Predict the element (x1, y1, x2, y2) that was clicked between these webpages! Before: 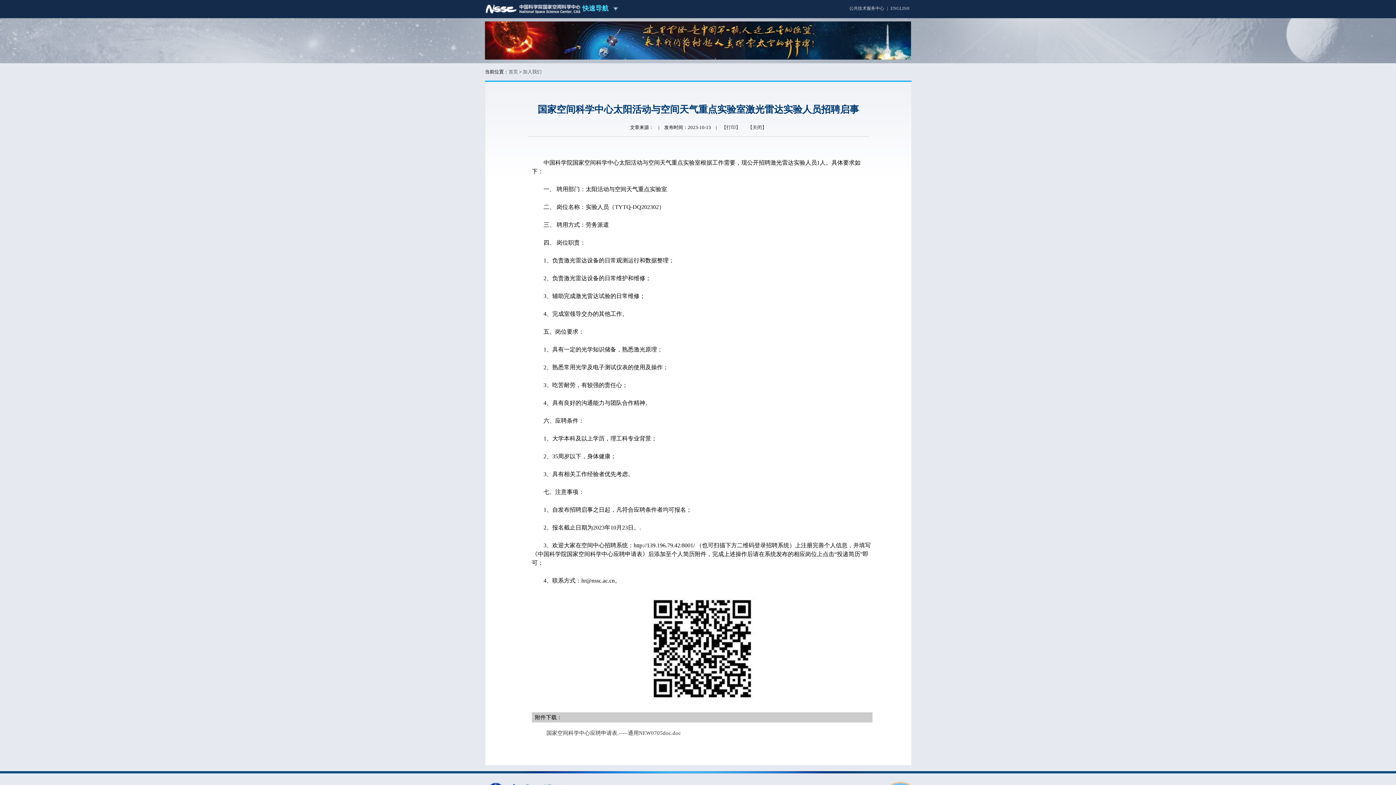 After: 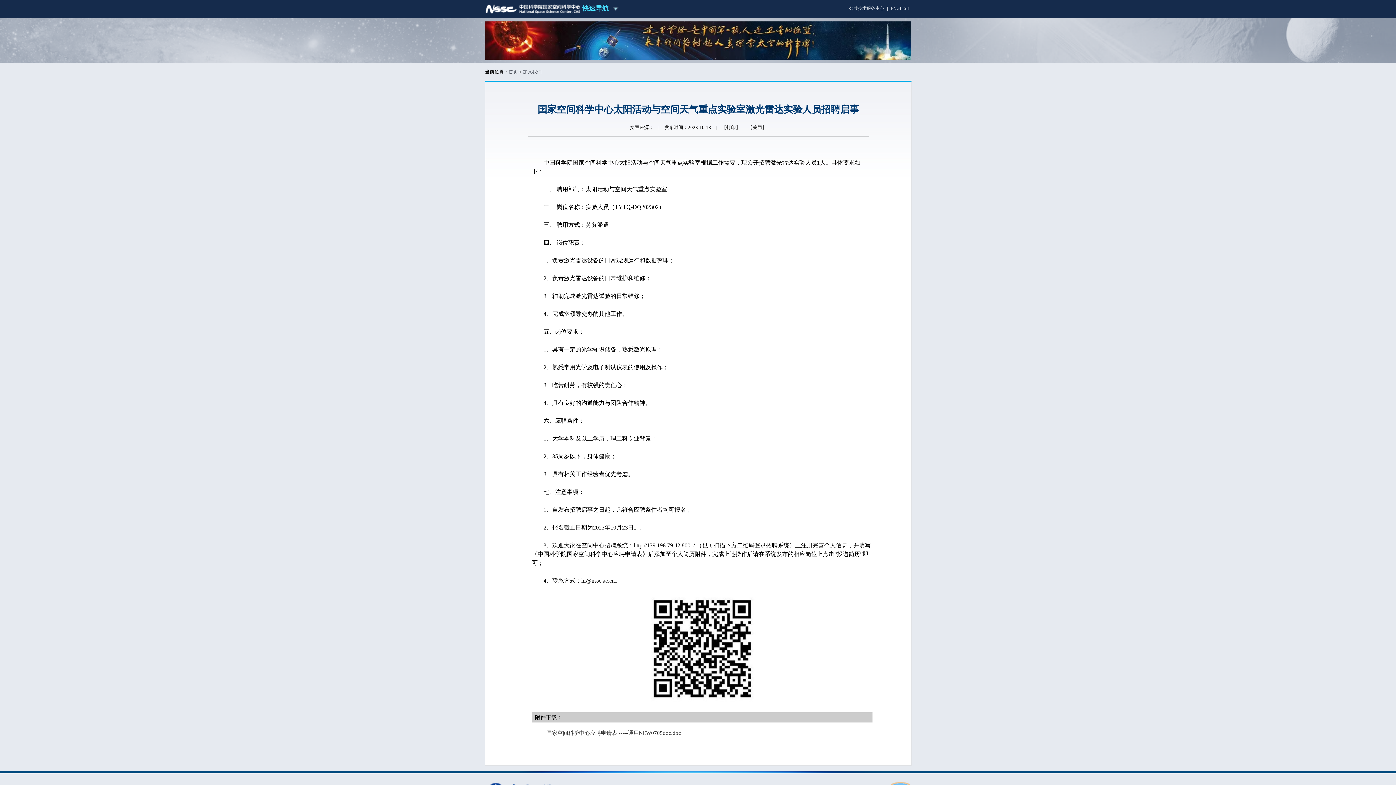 Action: label: 国家空间科学中心应聘申请表.-----通用NEW0705doc.doc bbox: (546, 730, 681, 736)